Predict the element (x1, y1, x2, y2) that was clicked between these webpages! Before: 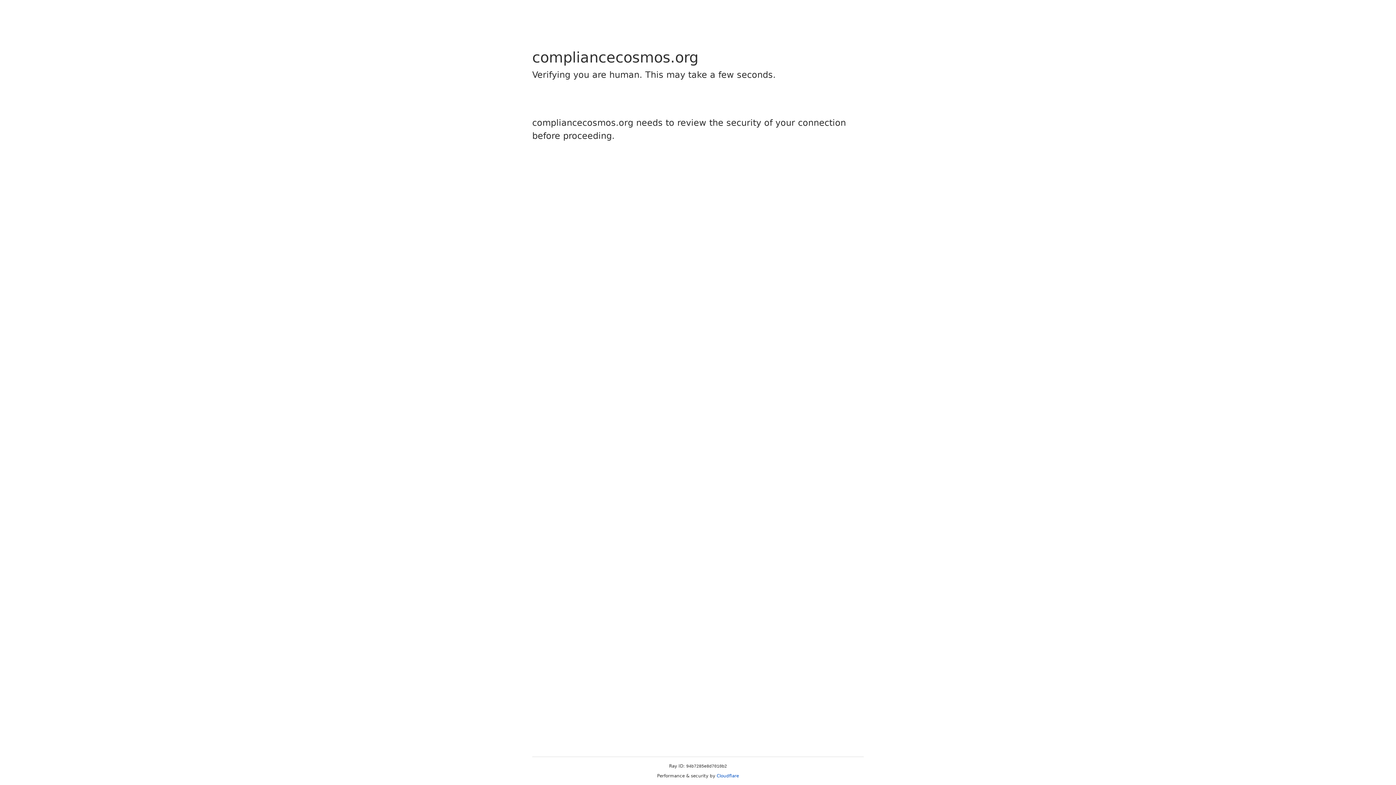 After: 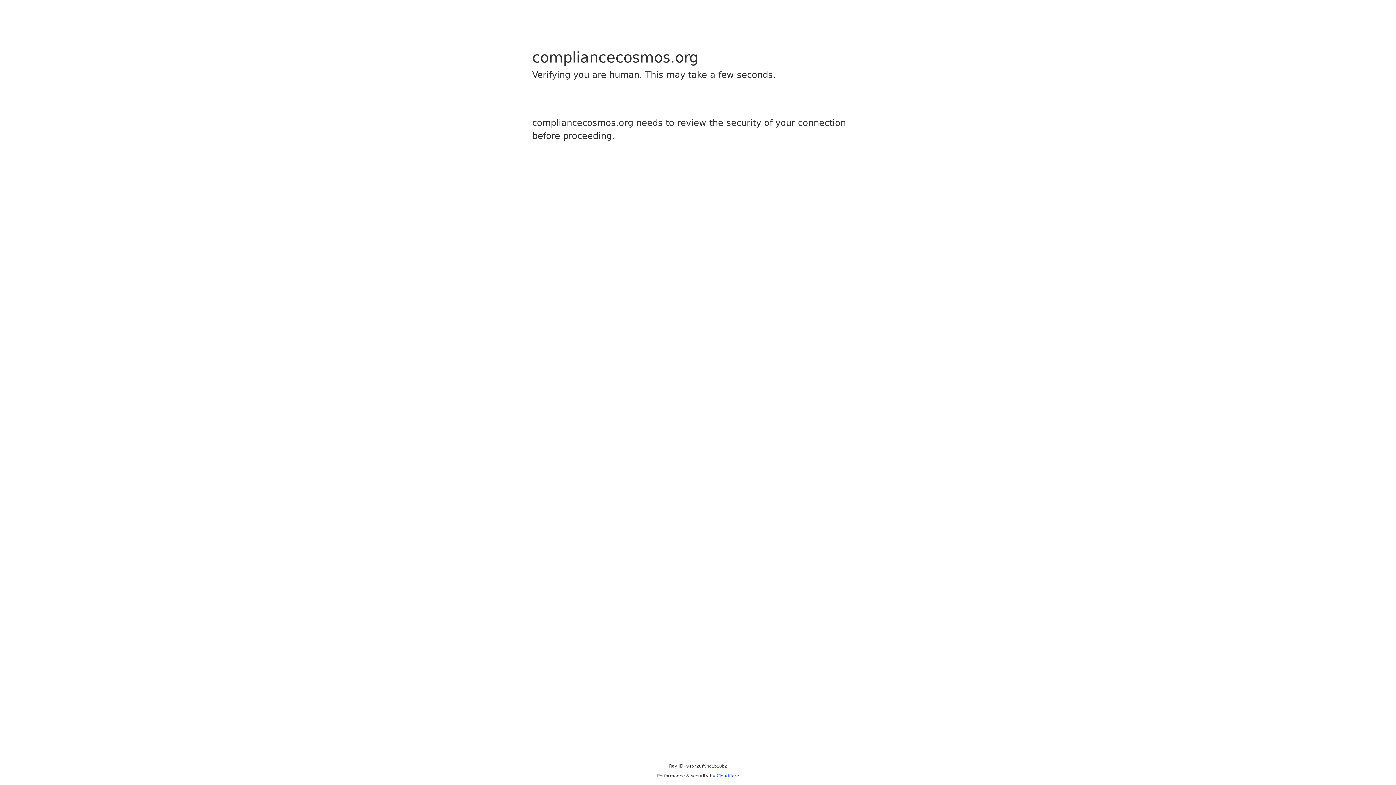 Action: label: Cloudflare bbox: (716, 773, 739, 778)